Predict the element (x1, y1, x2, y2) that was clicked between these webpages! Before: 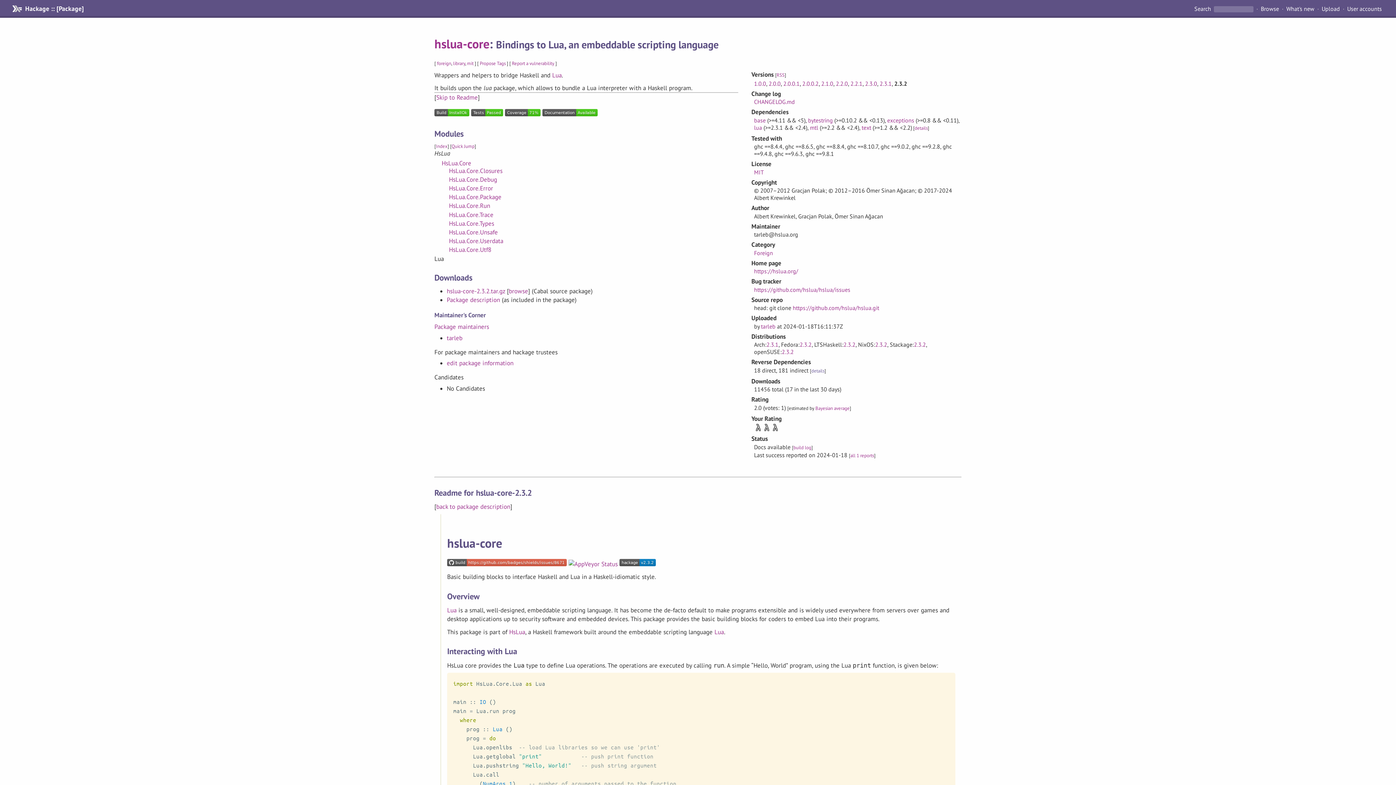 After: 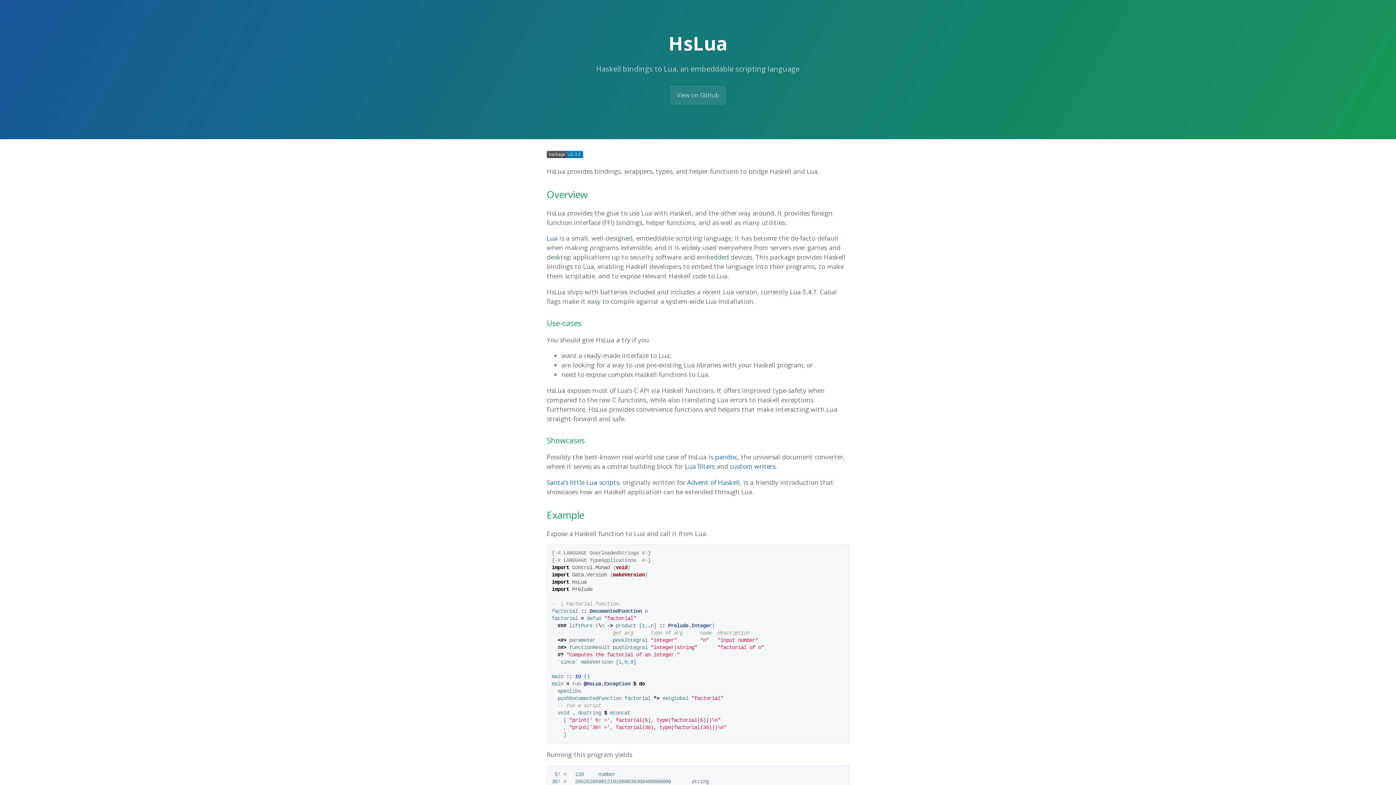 Action: label: HsLua bbox: (509, 628, 525, 636)